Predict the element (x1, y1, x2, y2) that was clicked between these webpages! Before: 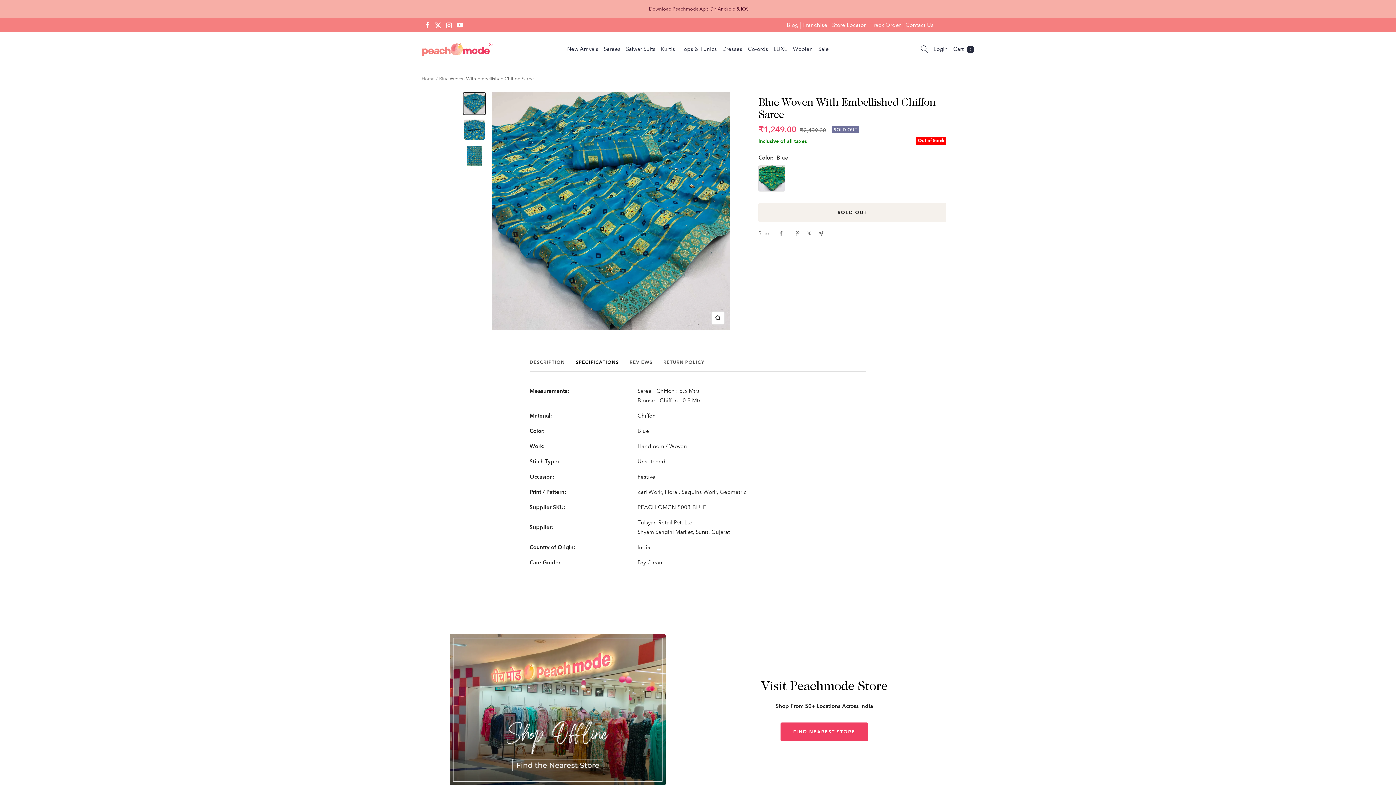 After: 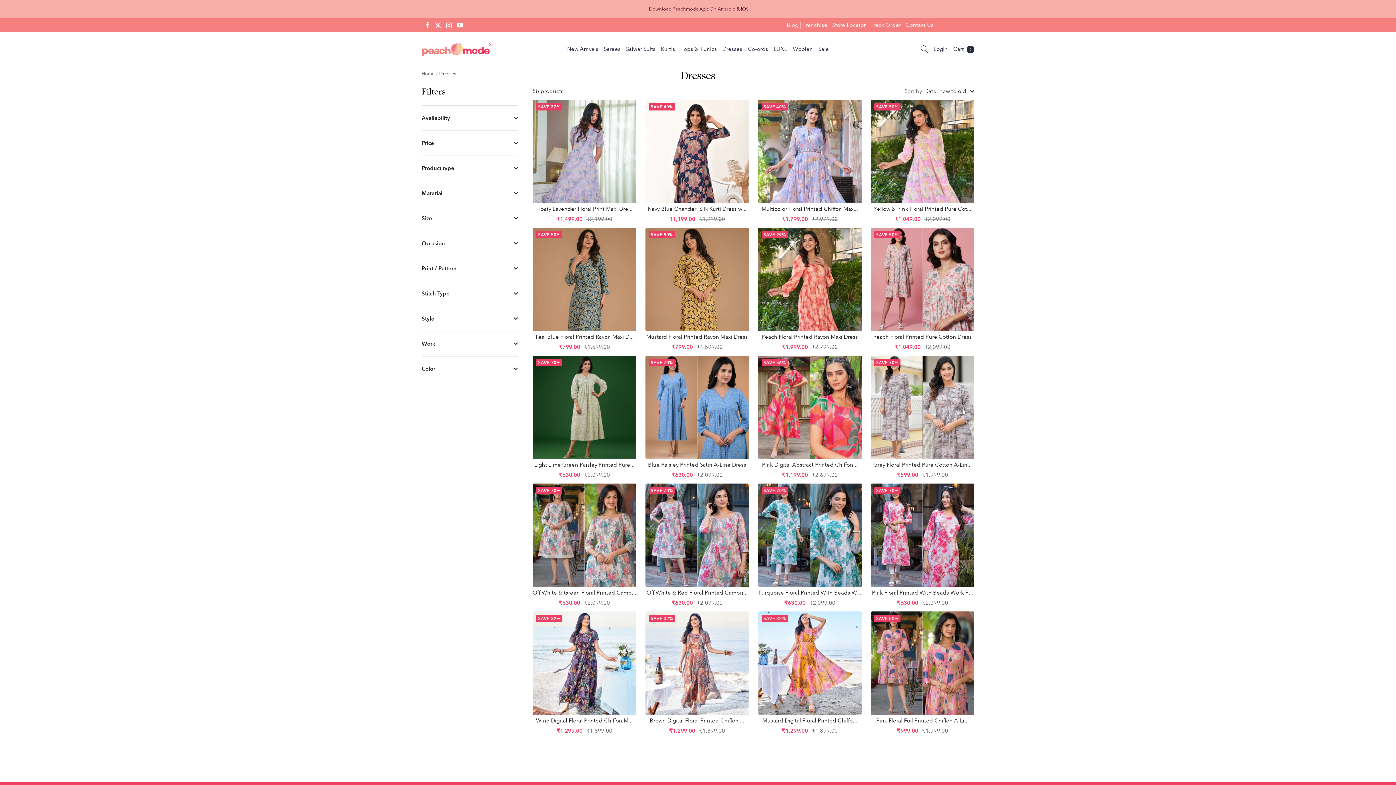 Action: label: Dresses bbox: (722, 44, 742, 53)